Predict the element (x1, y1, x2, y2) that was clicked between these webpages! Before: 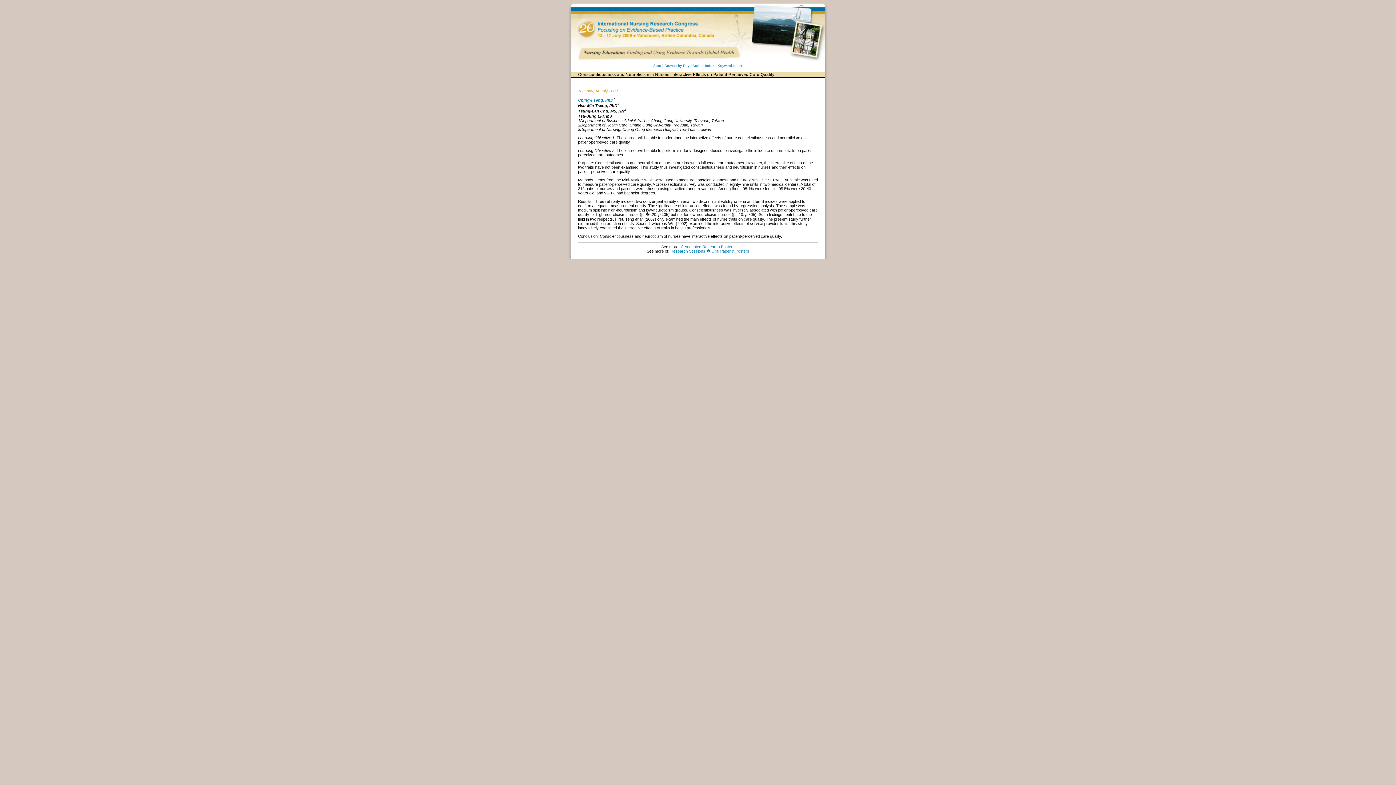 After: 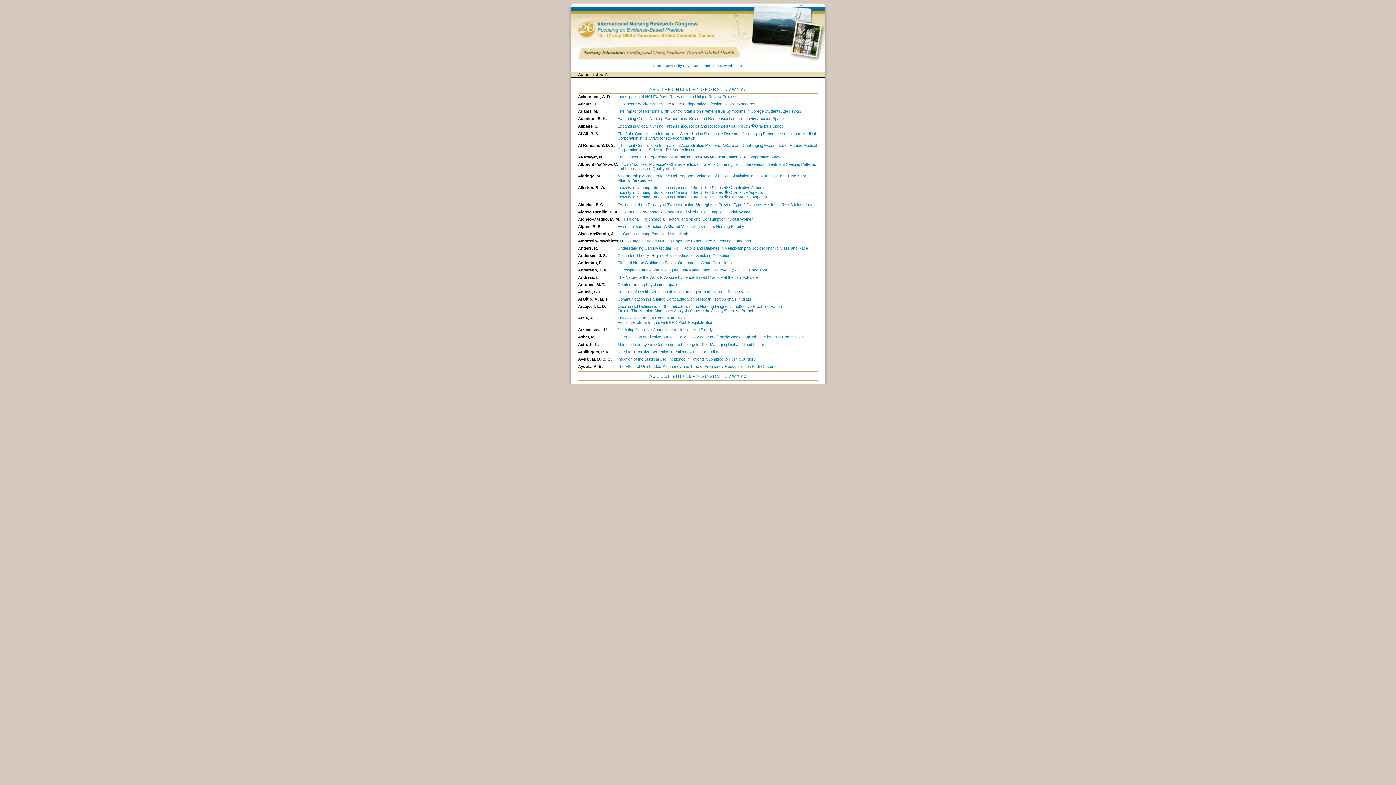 Action: bbox: (692, 63, 714, 67) label: Author Index